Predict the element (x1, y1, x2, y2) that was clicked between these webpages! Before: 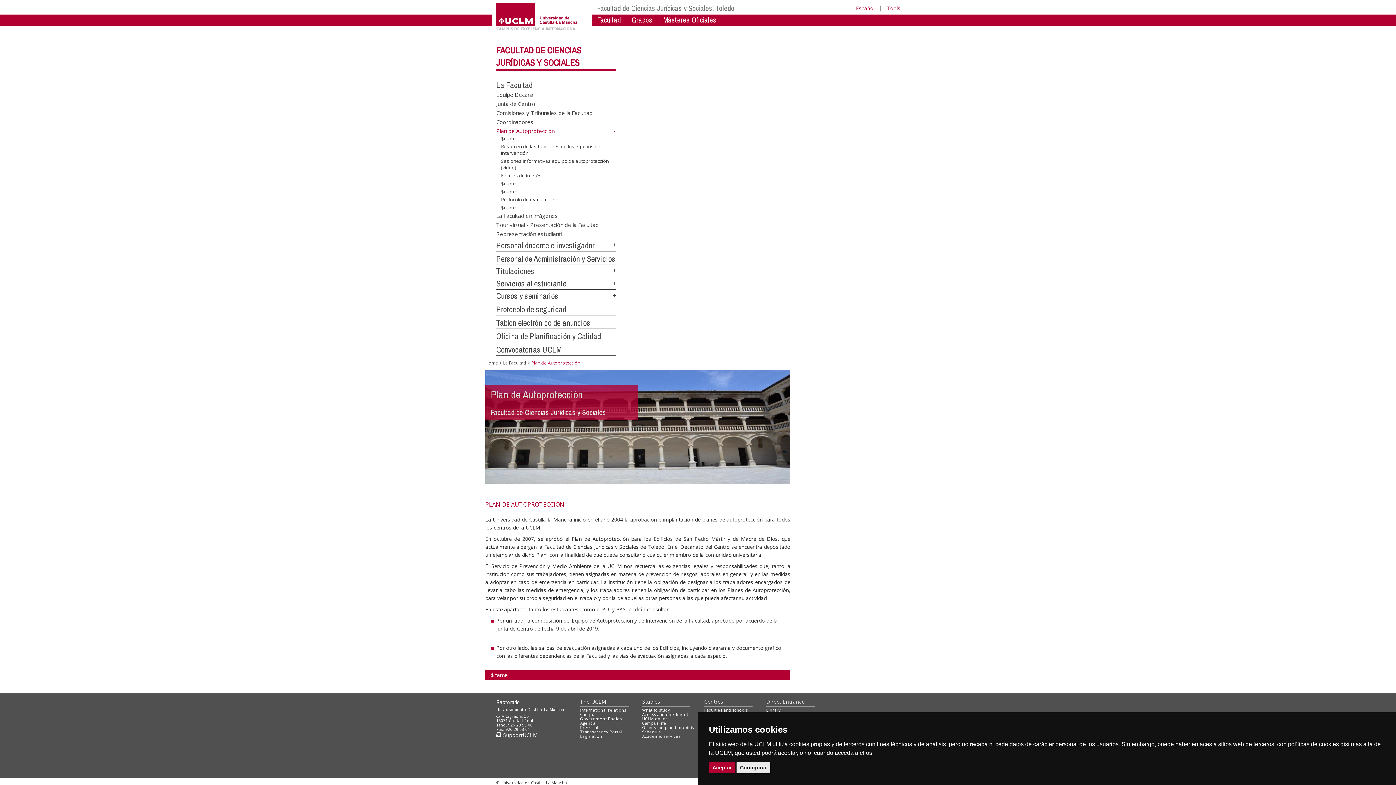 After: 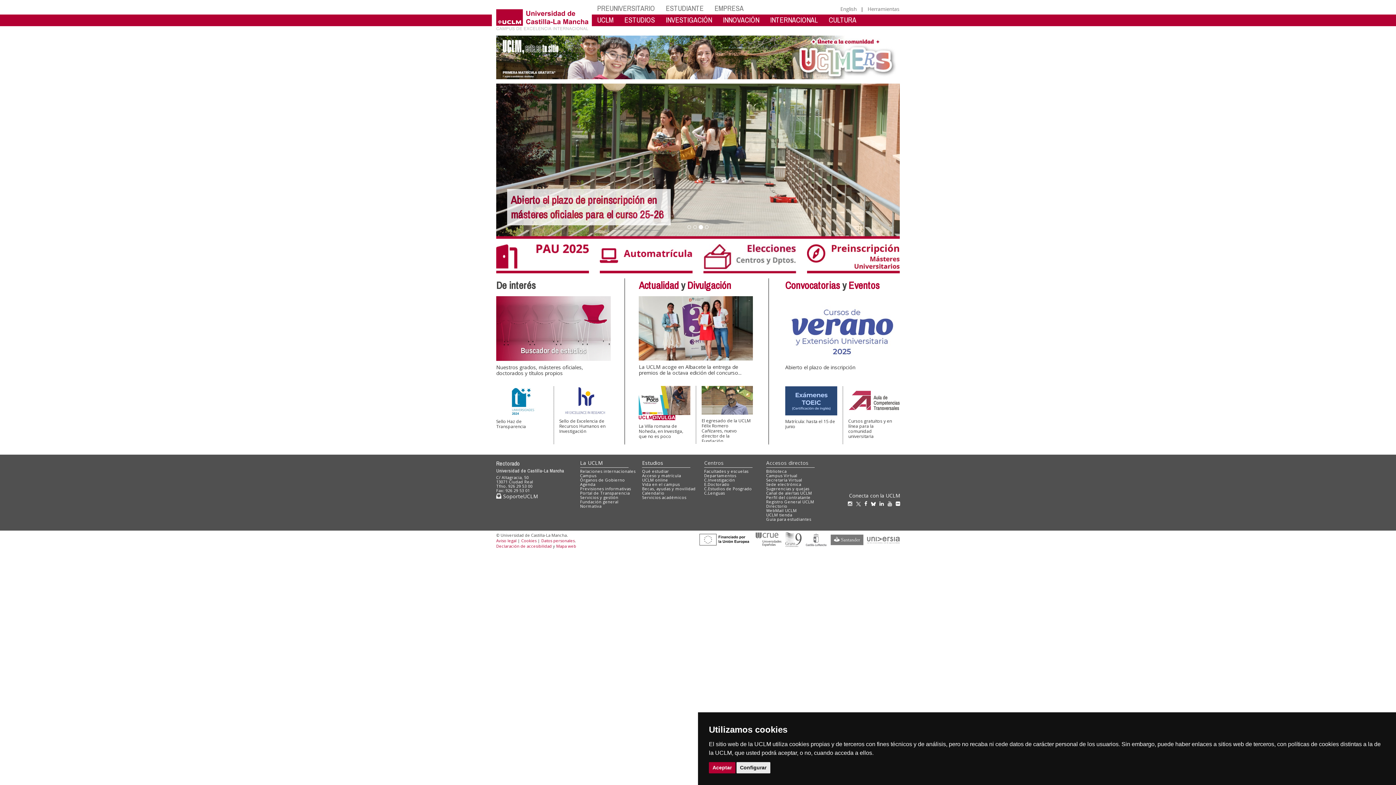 Action: label: $name bbox: (501, 186, 516, 194)